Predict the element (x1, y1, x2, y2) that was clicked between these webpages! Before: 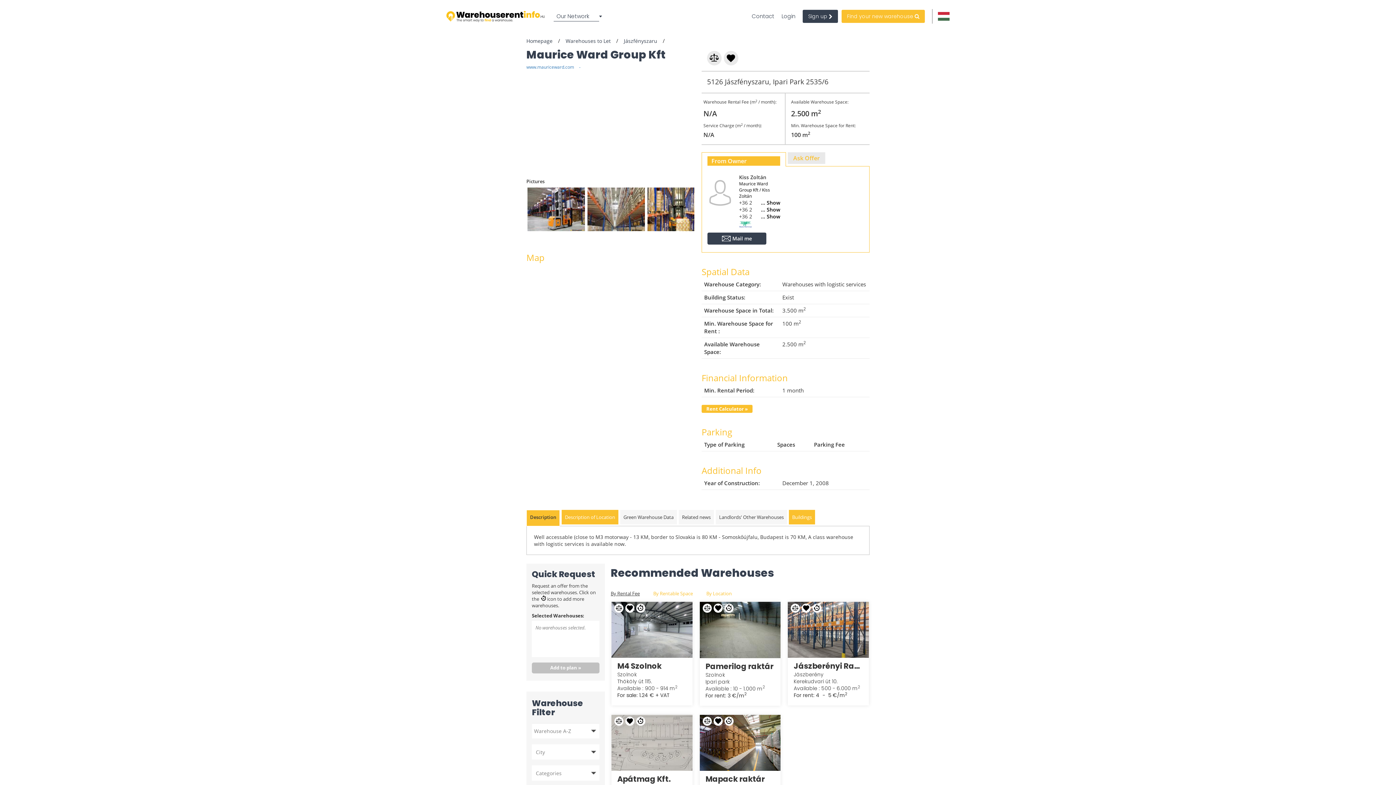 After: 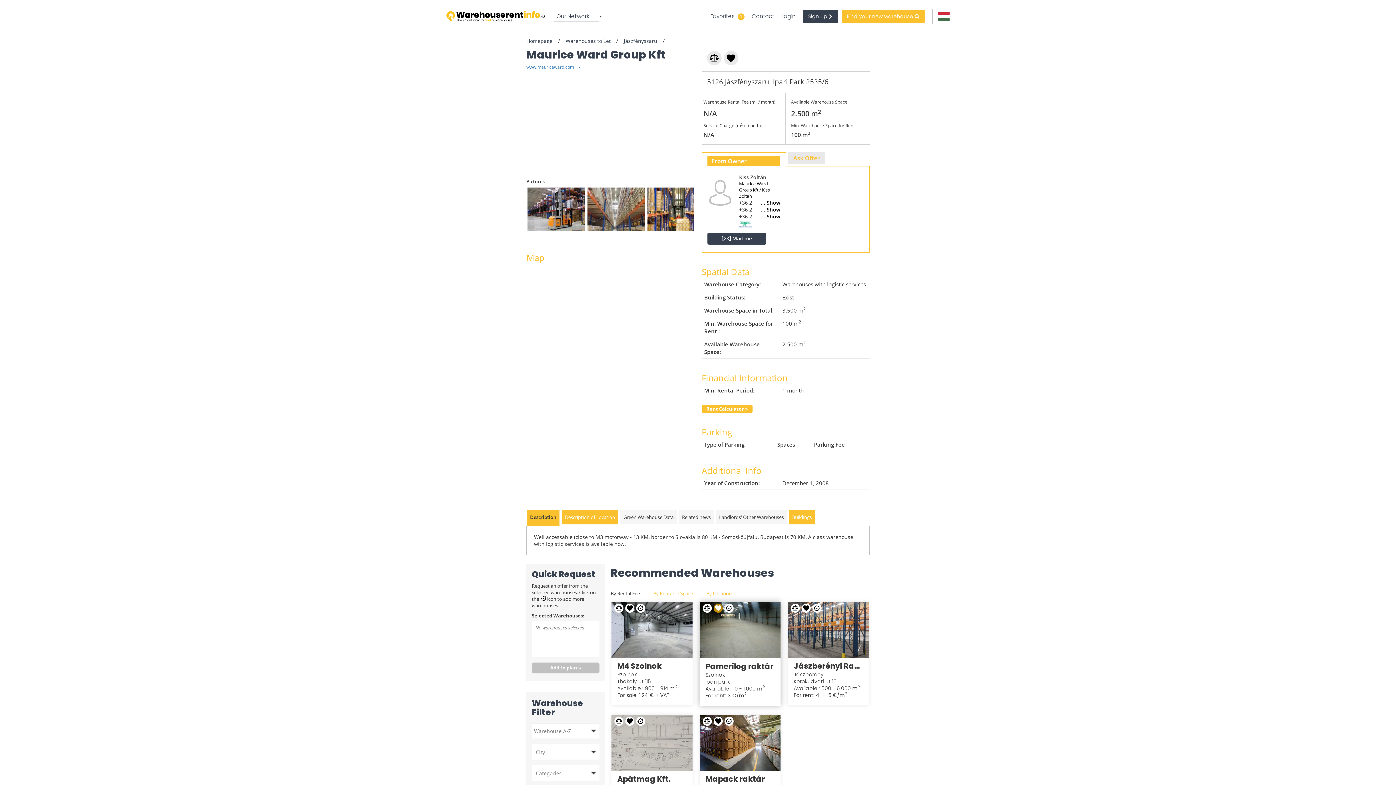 Action: bbox: (713, 604, 724, 613)